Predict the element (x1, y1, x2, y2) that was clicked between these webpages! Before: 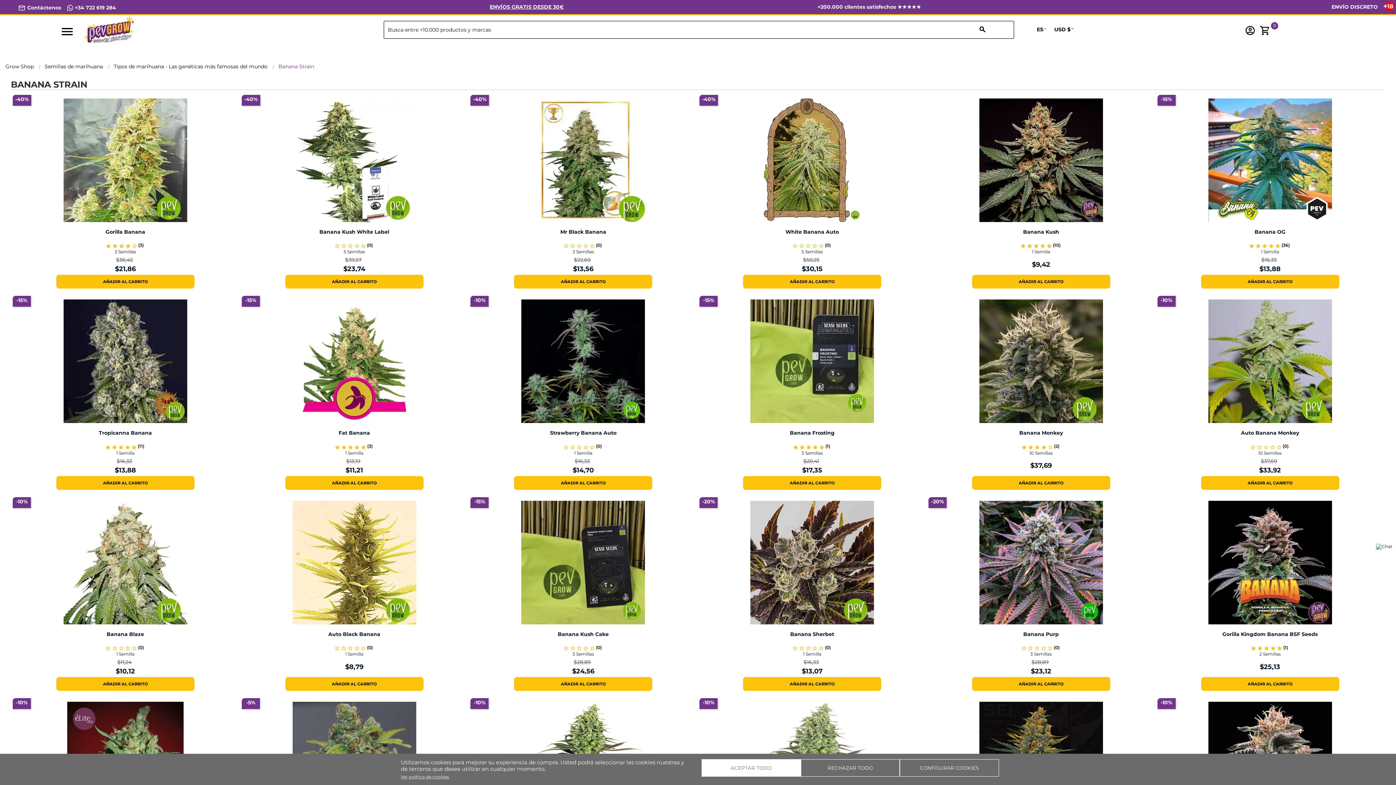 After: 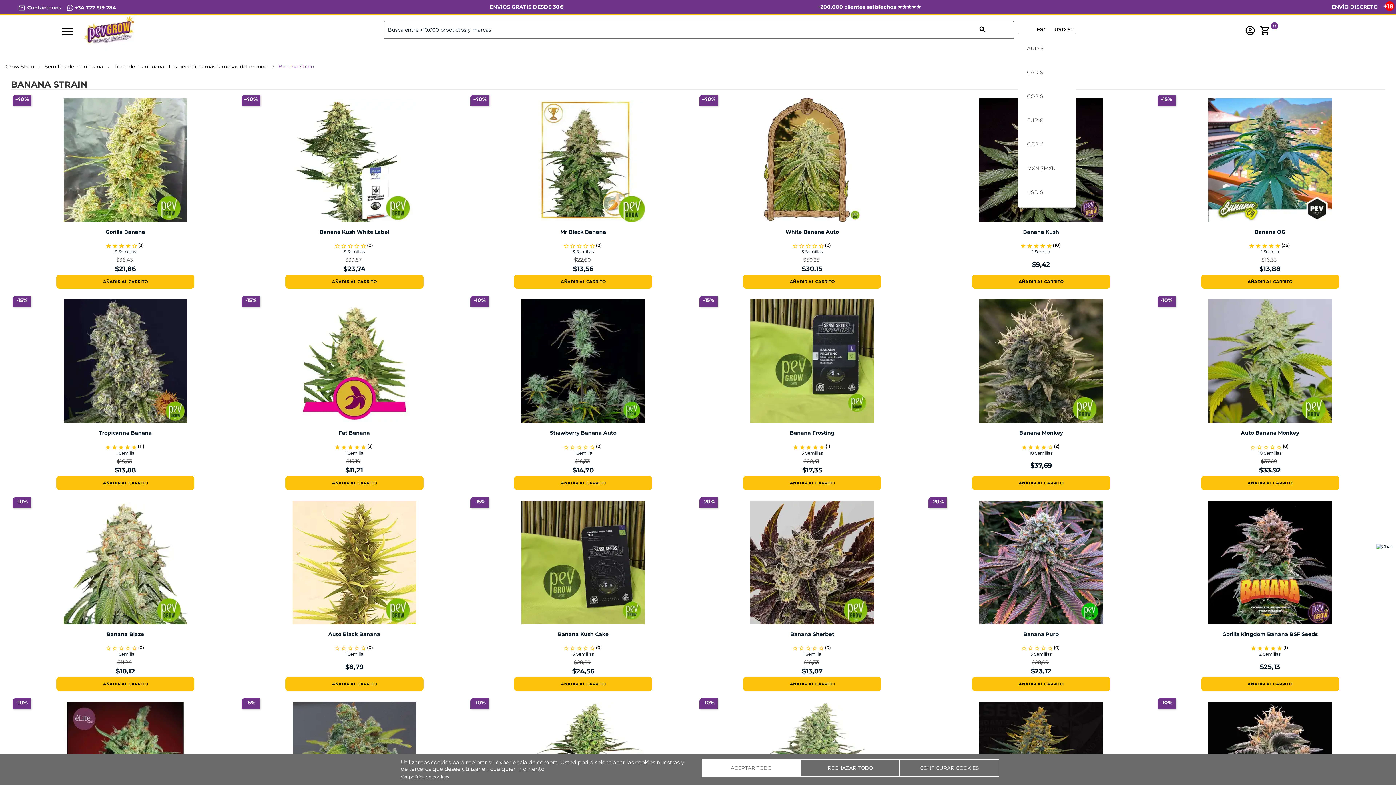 Action: bbox: (1054, 26, 1074, 32) label: Desplegable de moneda